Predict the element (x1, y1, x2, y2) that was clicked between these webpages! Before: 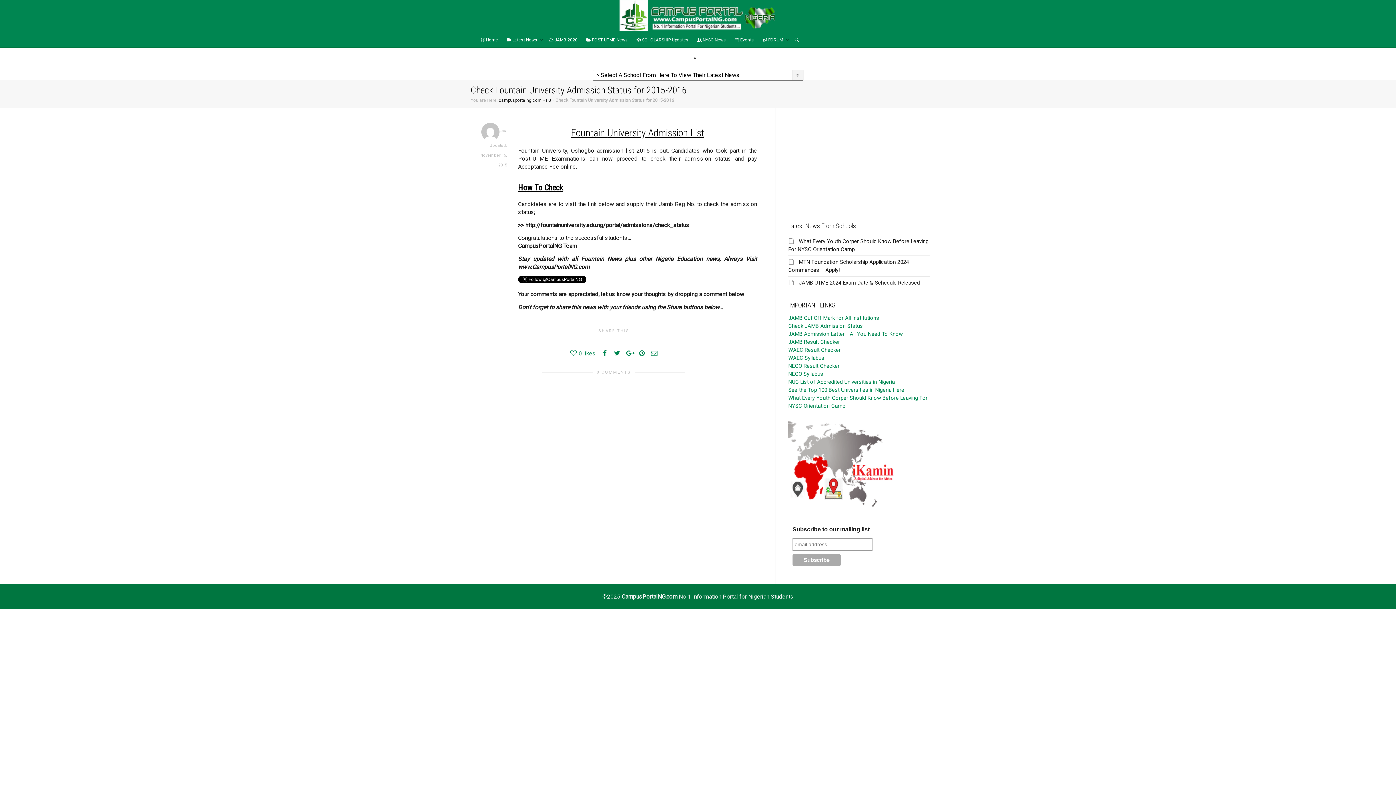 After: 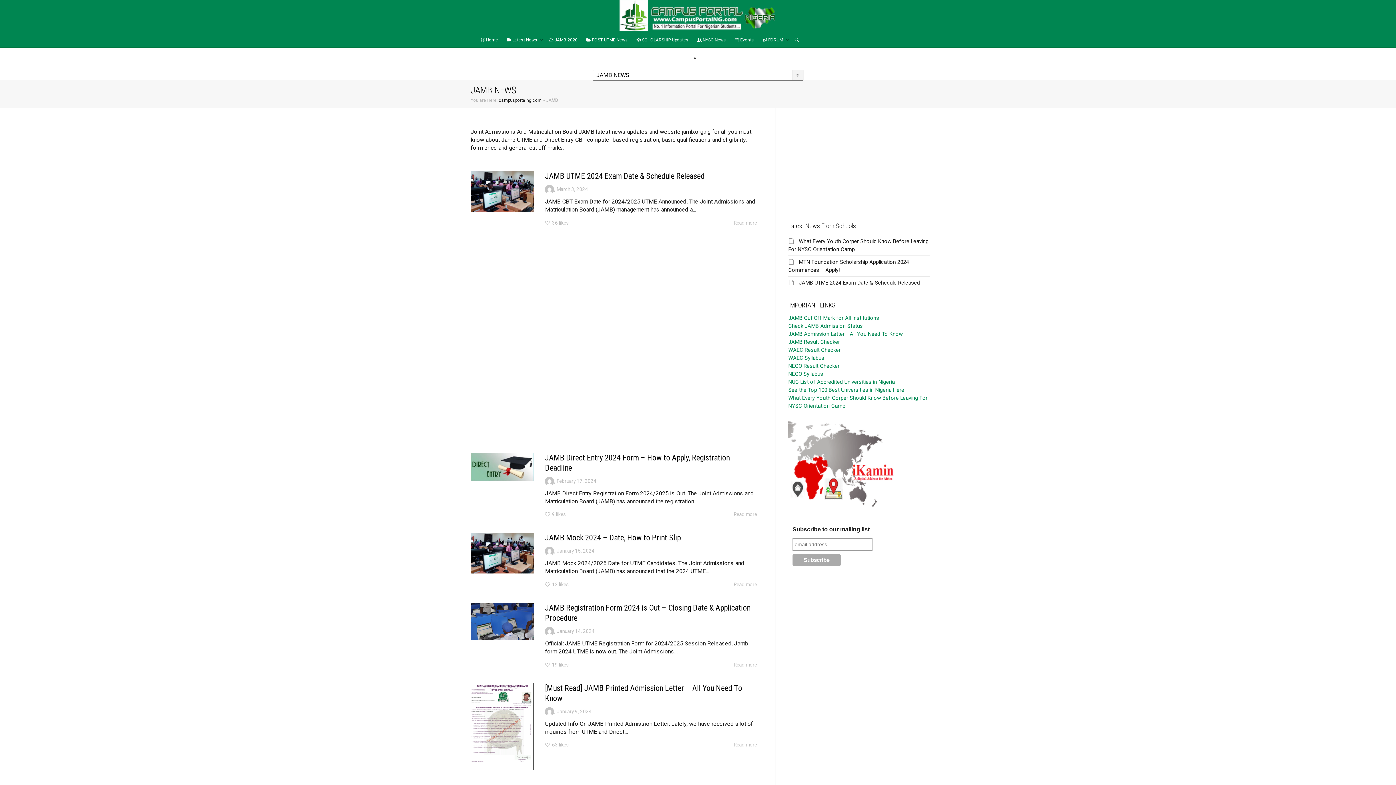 Action: bbox: (549, 32, 577, 47) label:  JAMB 2020